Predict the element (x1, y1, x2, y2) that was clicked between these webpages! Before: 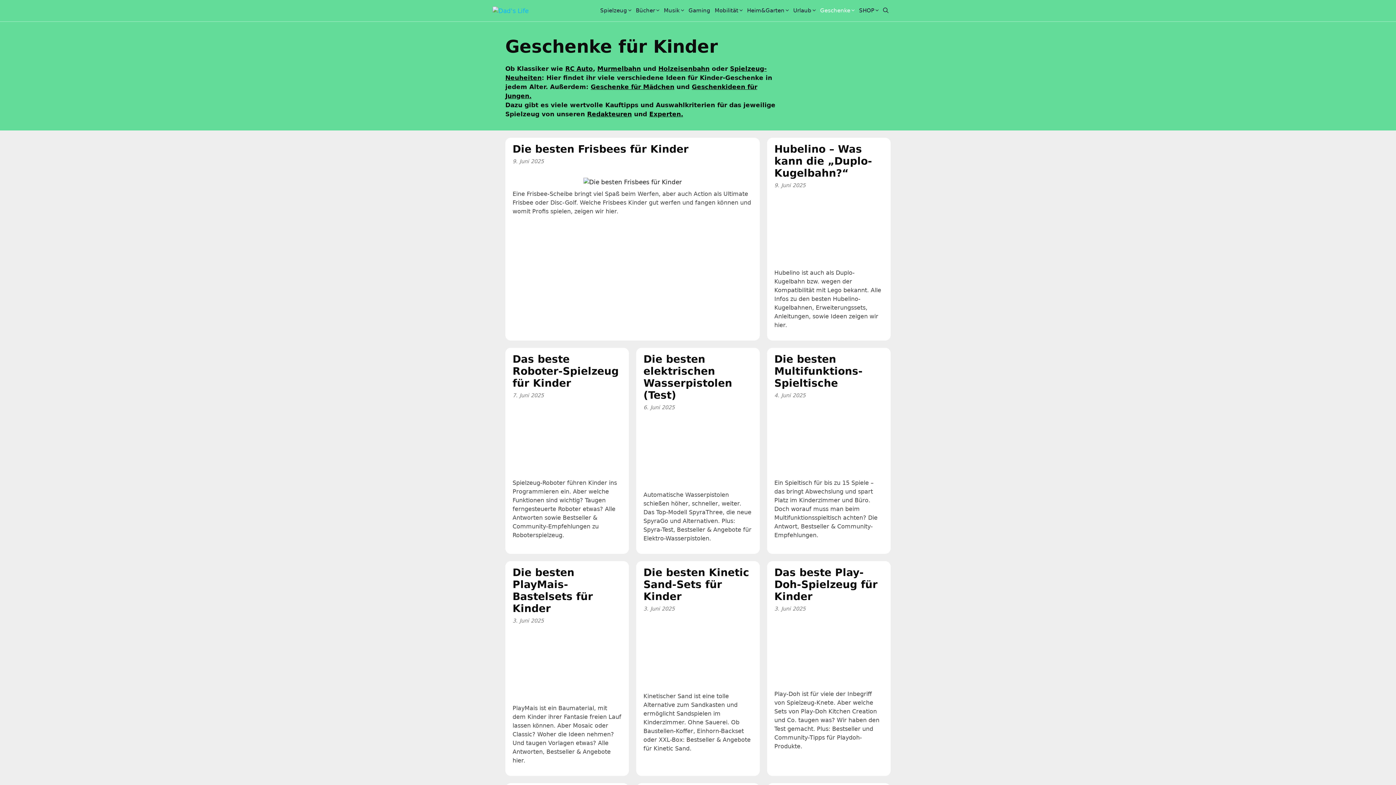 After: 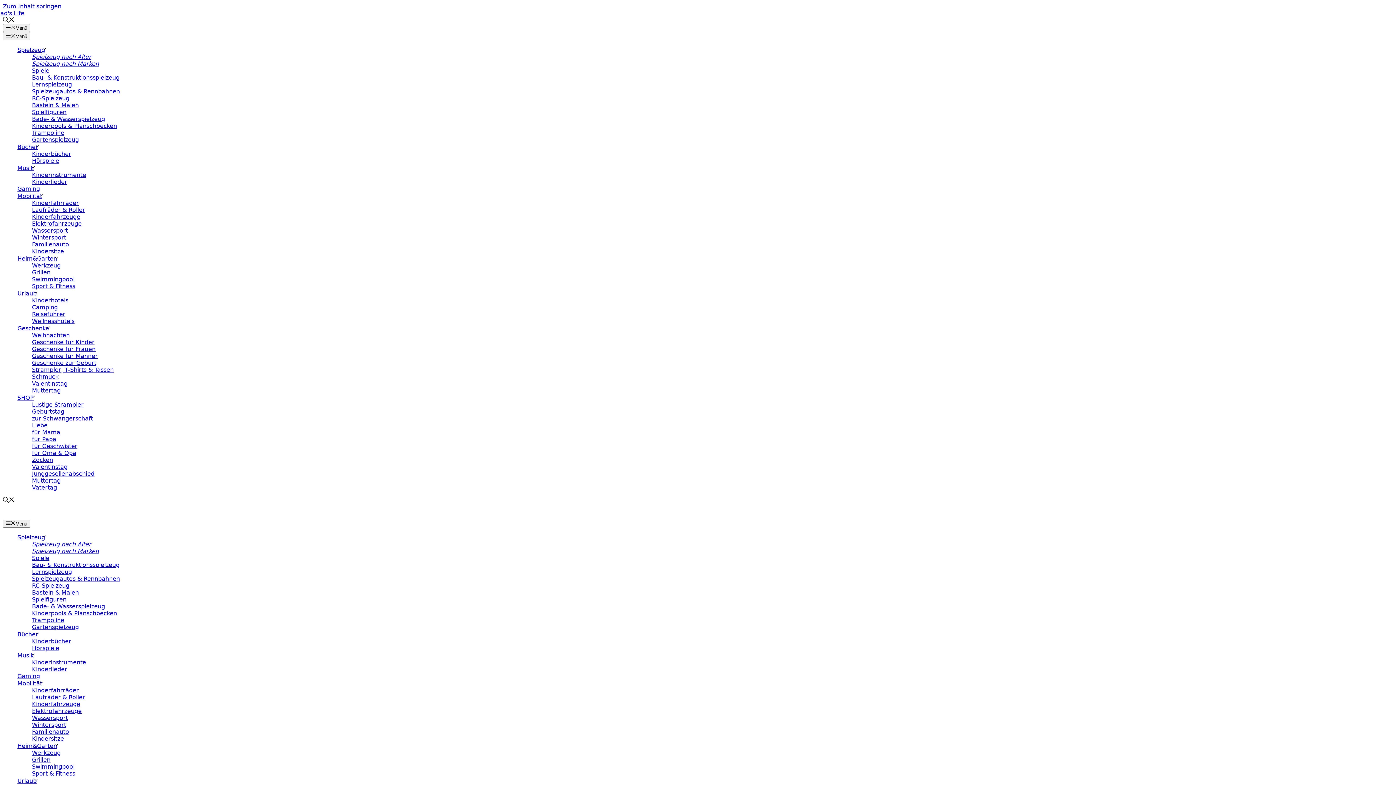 Action: label: Hubelino – Was kann die „Duplo-Kugelbahn?“ bbox: (774, 143, 872, 179)